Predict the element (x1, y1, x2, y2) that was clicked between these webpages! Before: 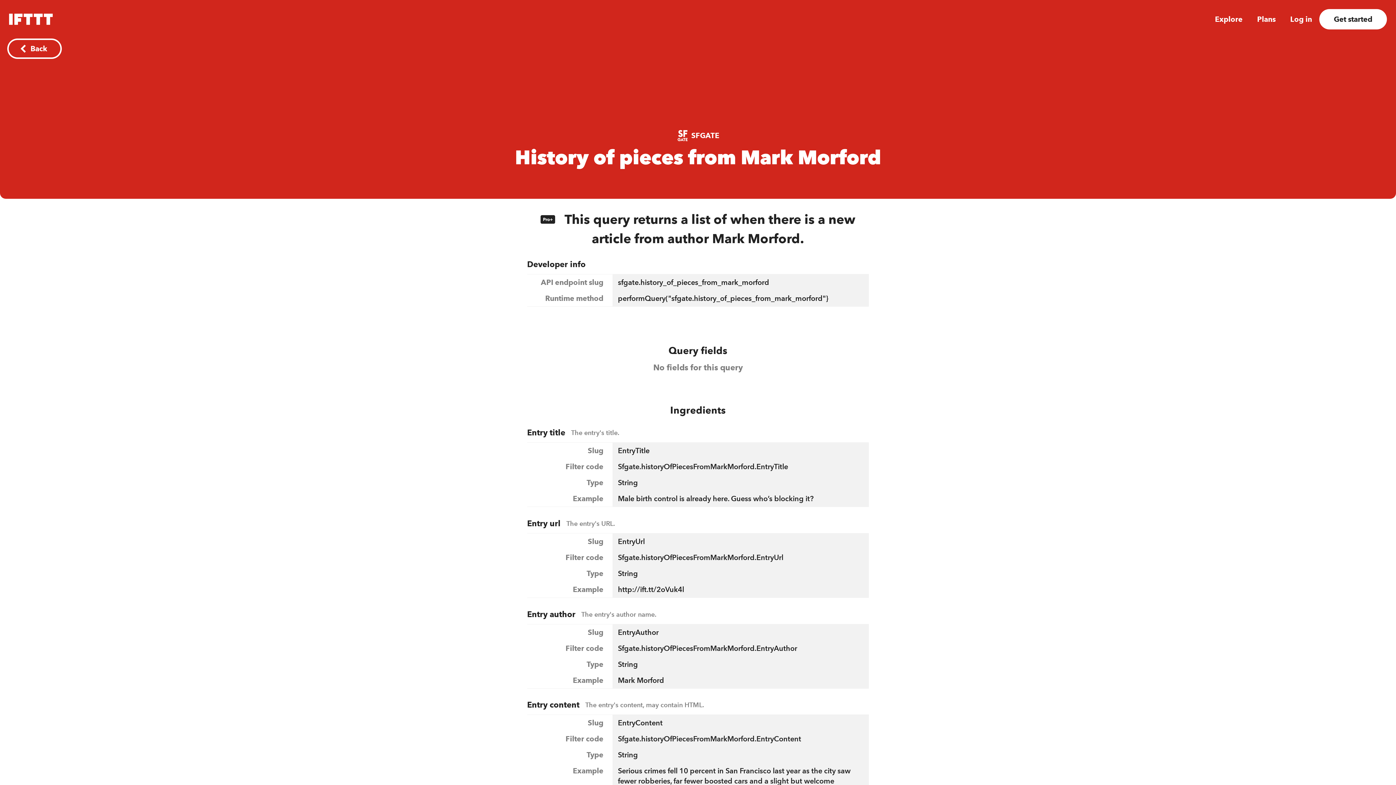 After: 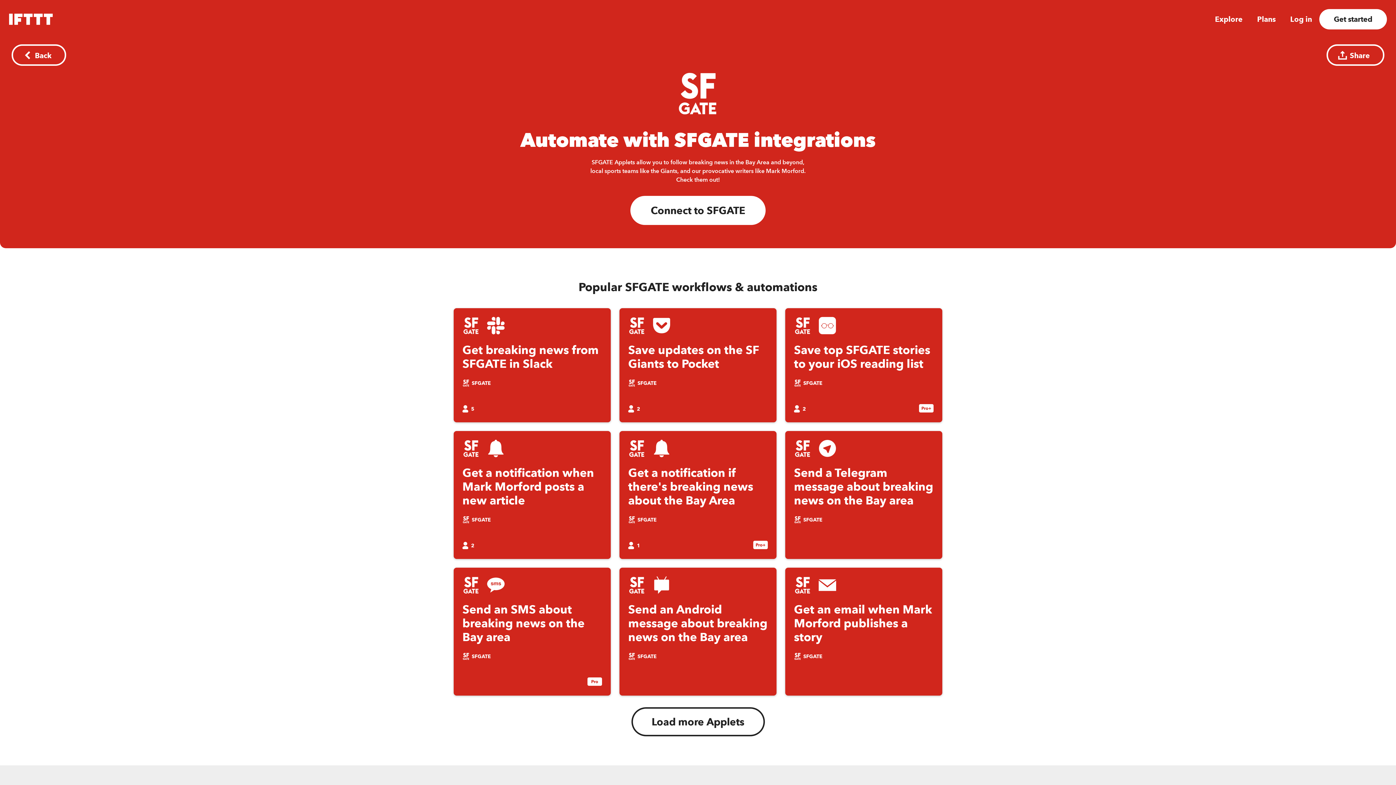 Action: label: SFGATE bbox: (515, 129, 881, 141)